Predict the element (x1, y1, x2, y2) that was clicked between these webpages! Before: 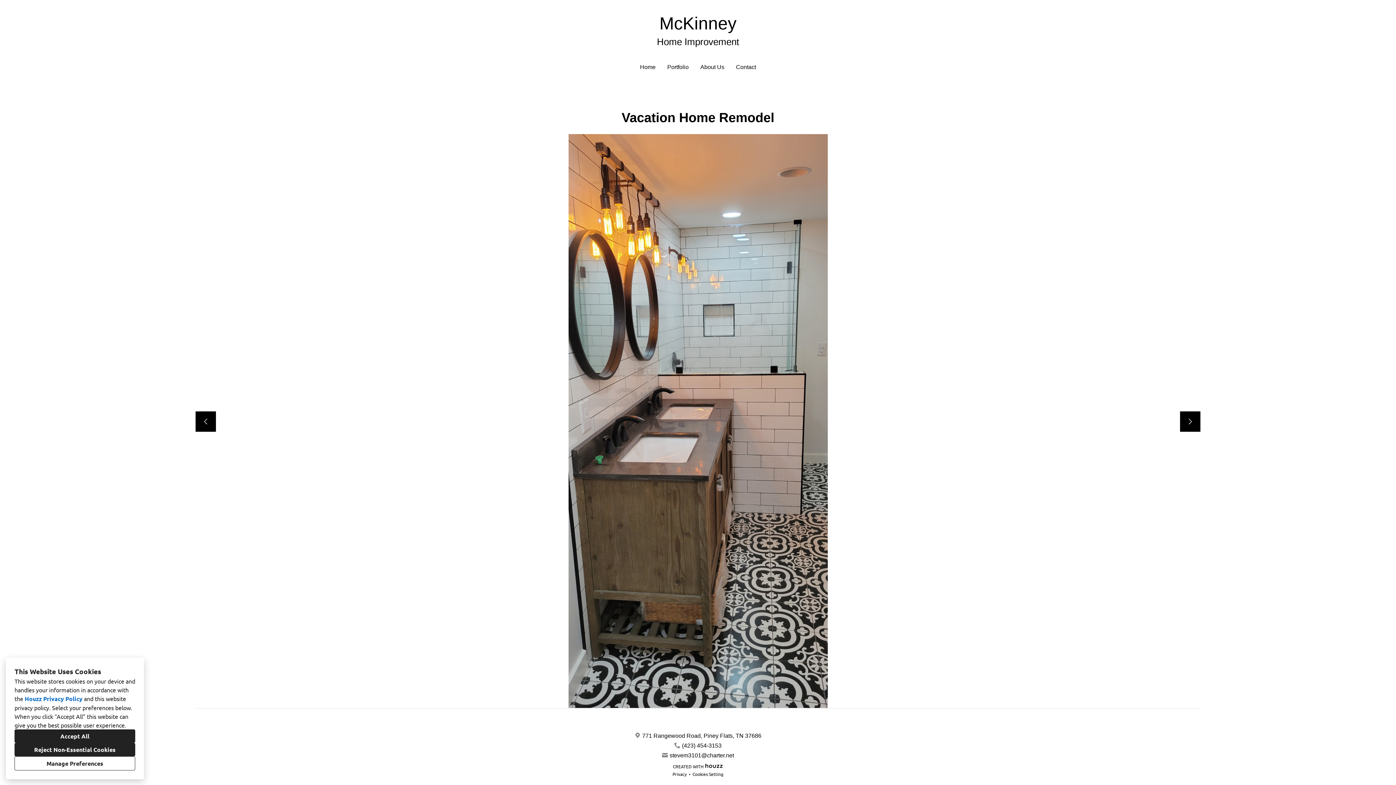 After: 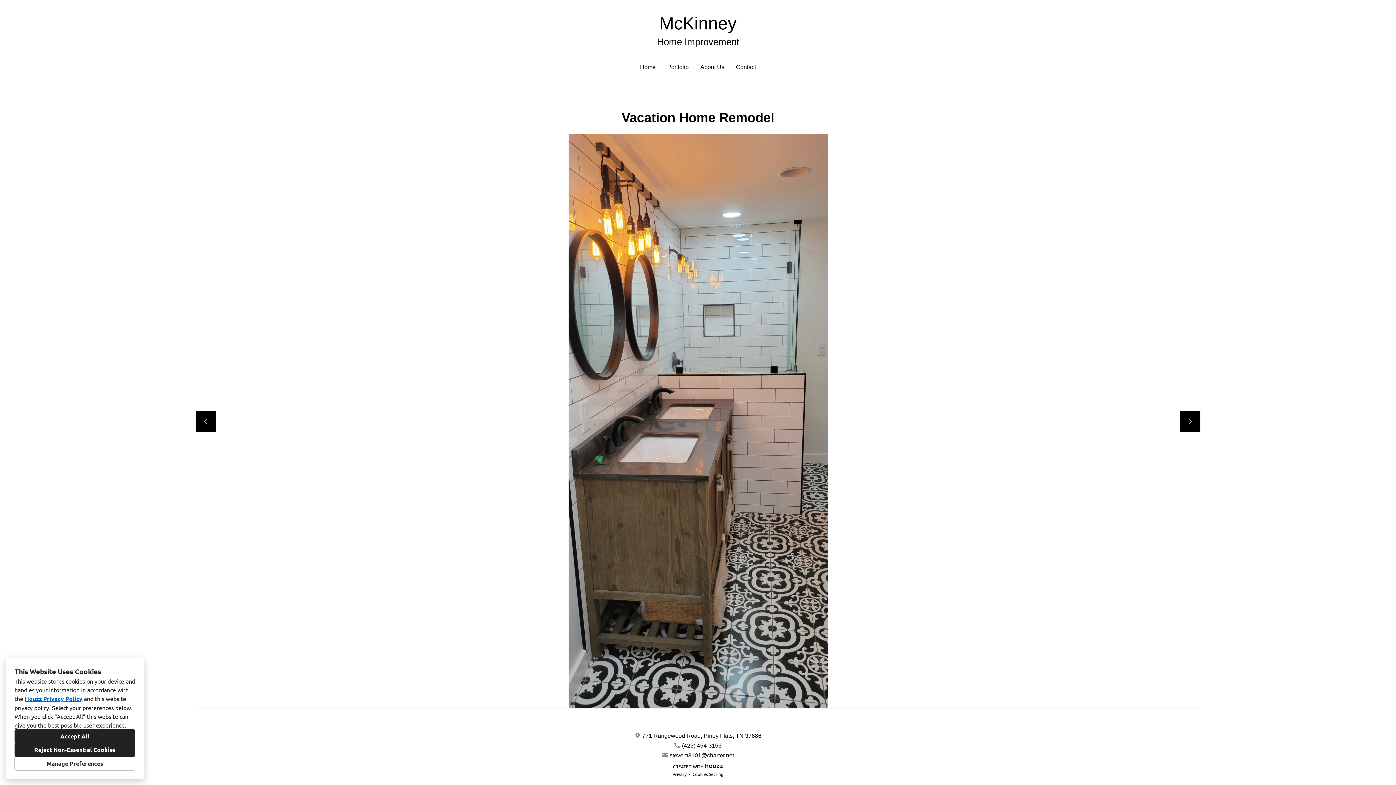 Action: bbox: (24, 695, 82, 702) label: Houzz Privacy Policy